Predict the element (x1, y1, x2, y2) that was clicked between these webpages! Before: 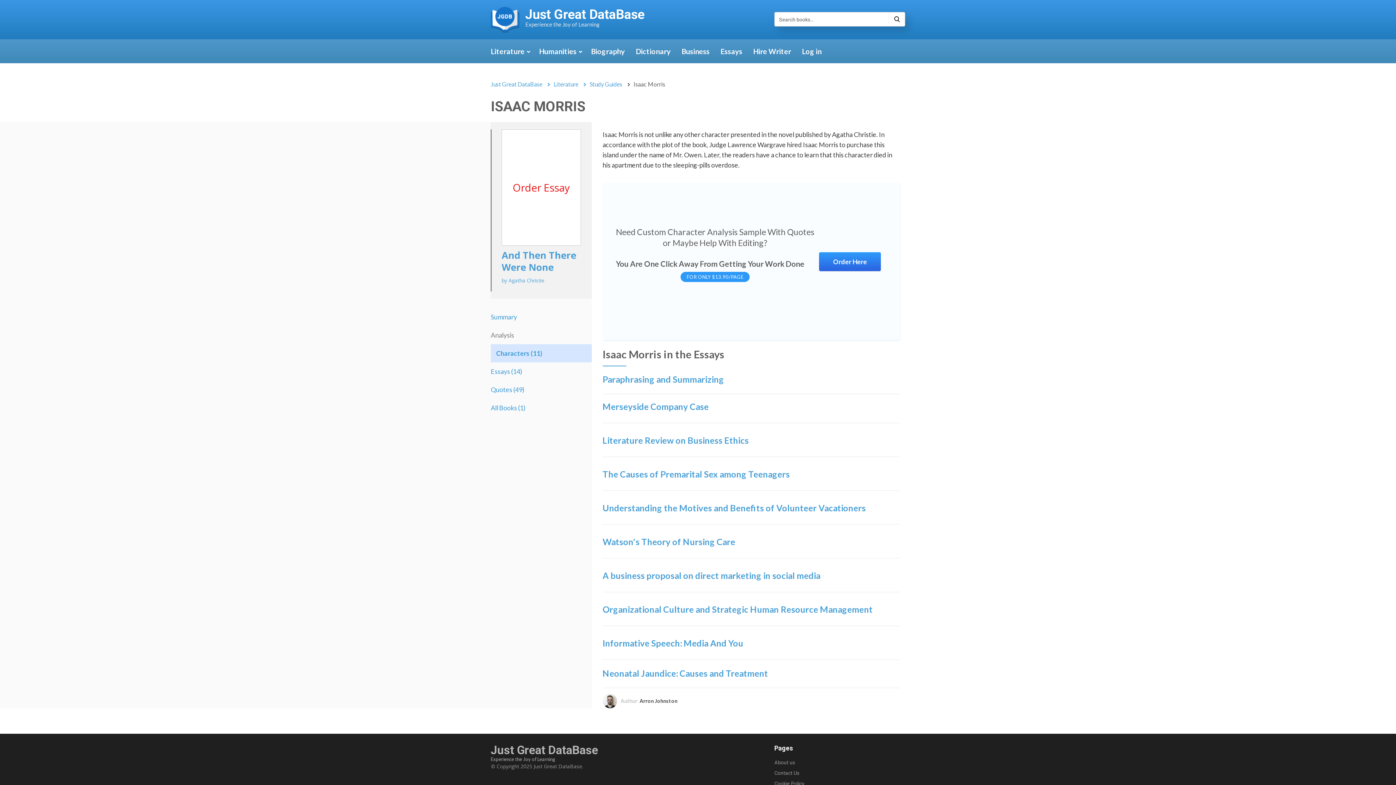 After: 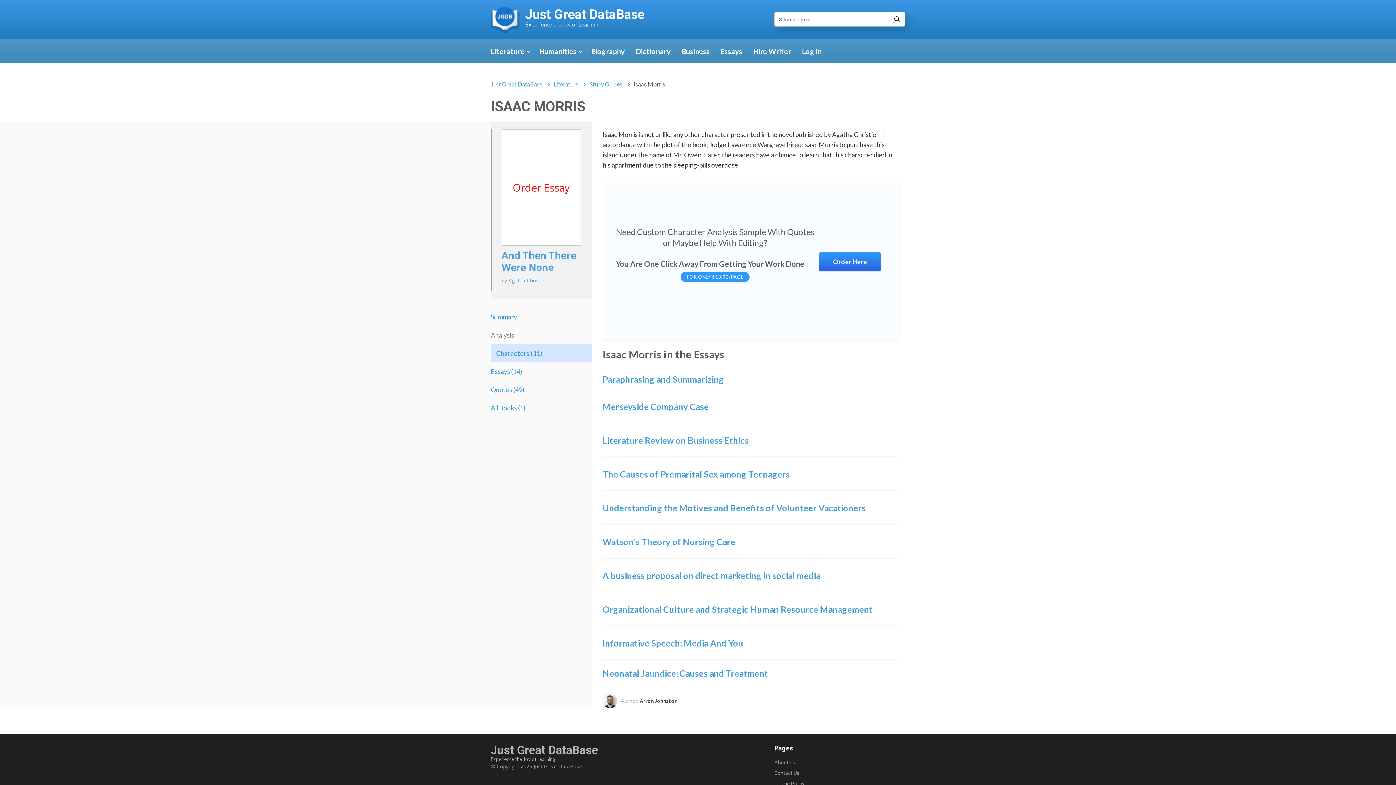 Action: label: The Causes of Premarital Sex among Teenagers bbox: (602, 468, 900, 480)